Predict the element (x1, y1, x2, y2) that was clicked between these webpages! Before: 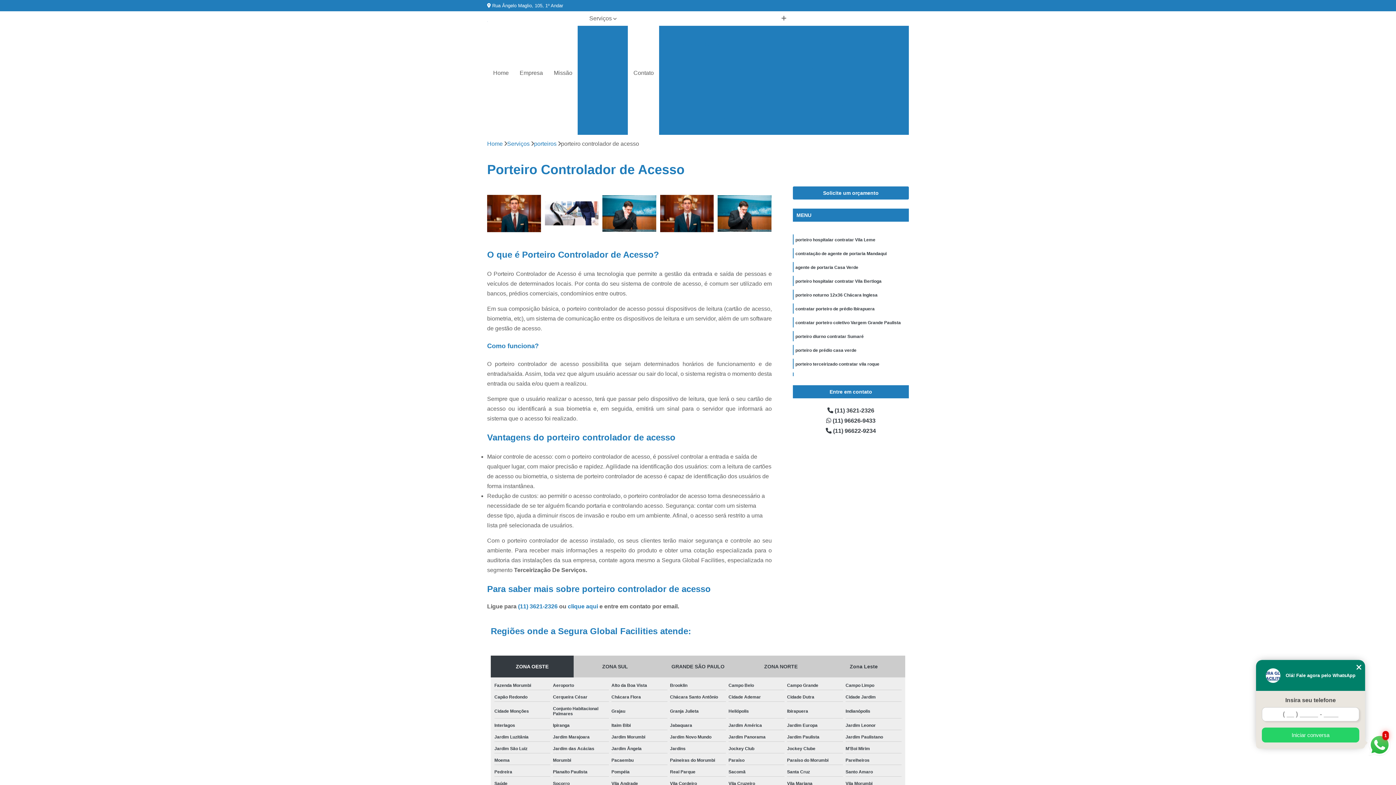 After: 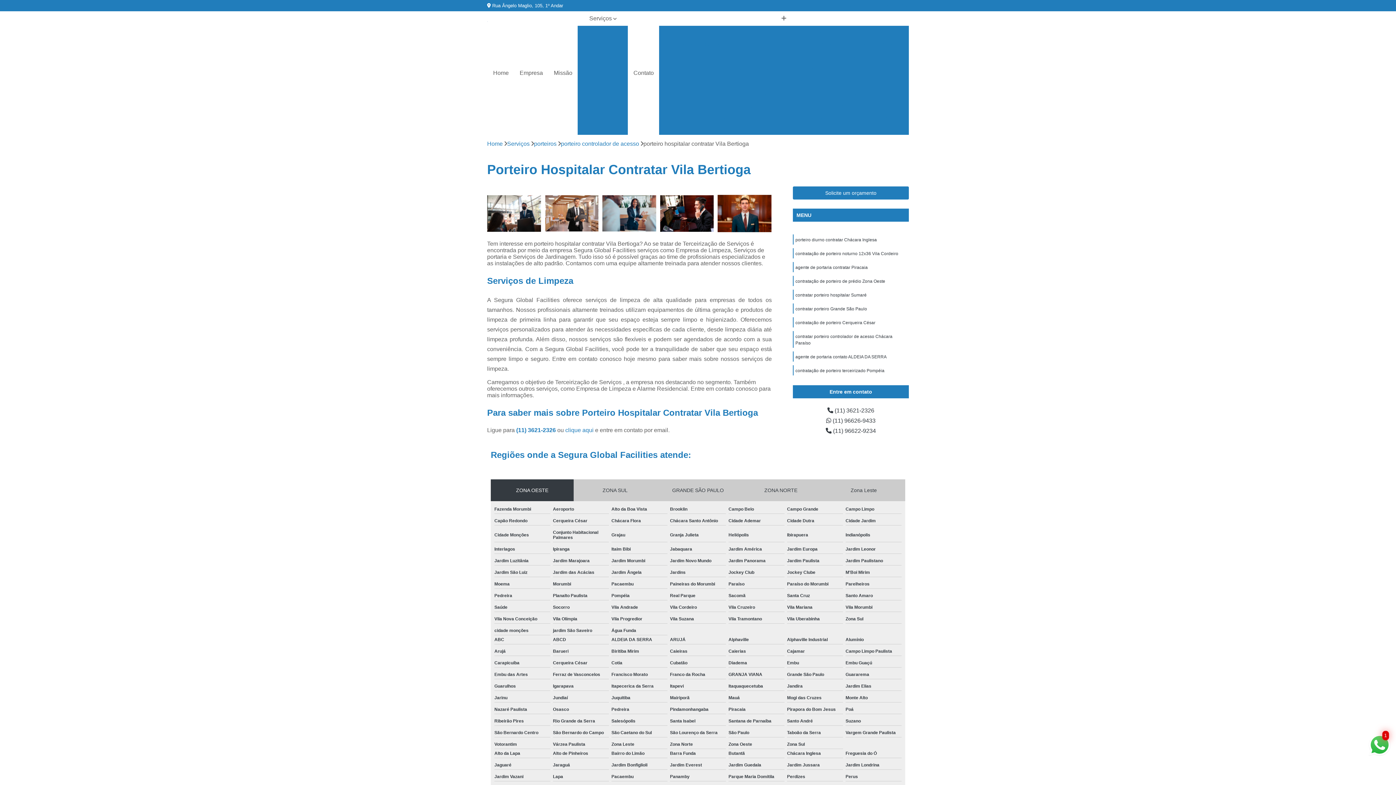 Action: bbox: (795, 278, 881, 284) label: porteiro hospitalar contratar Vila Bertioga